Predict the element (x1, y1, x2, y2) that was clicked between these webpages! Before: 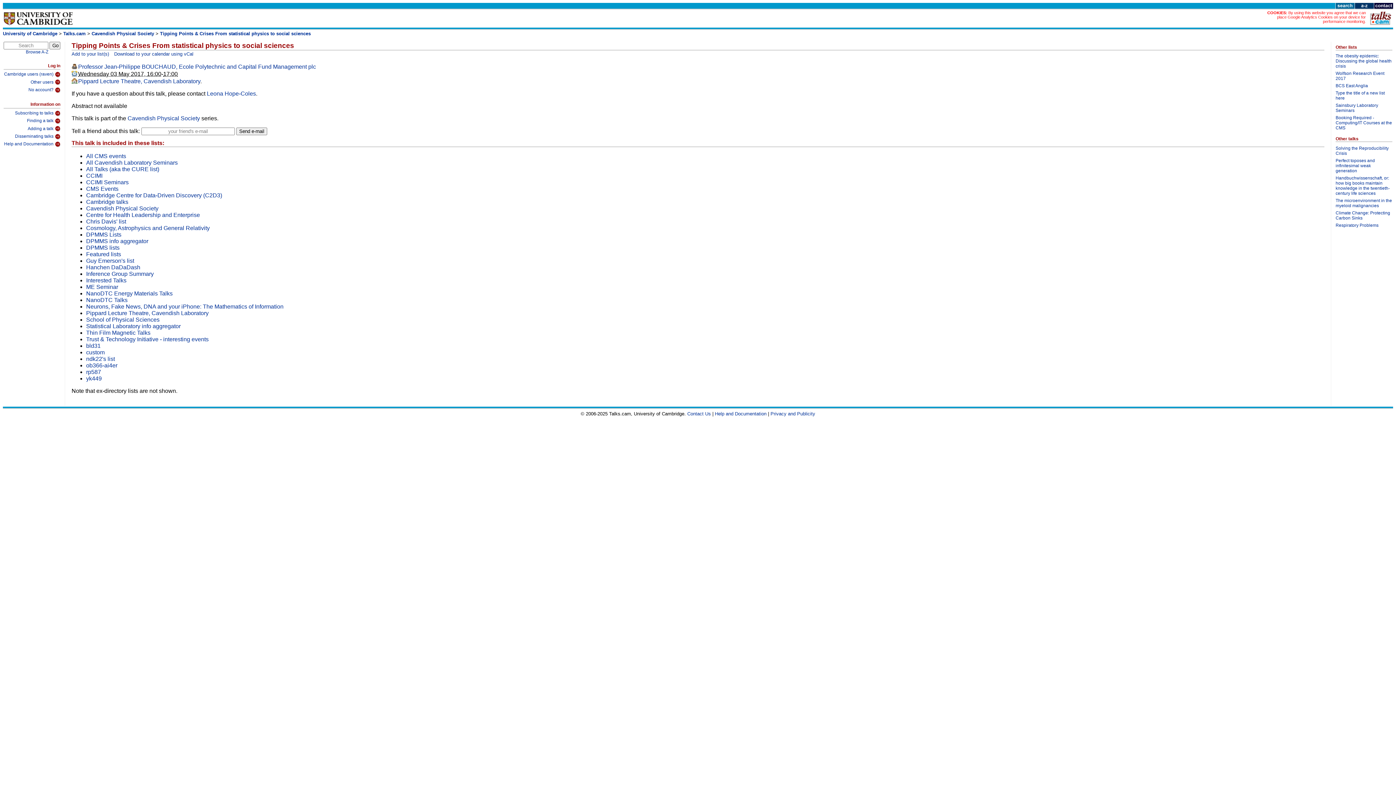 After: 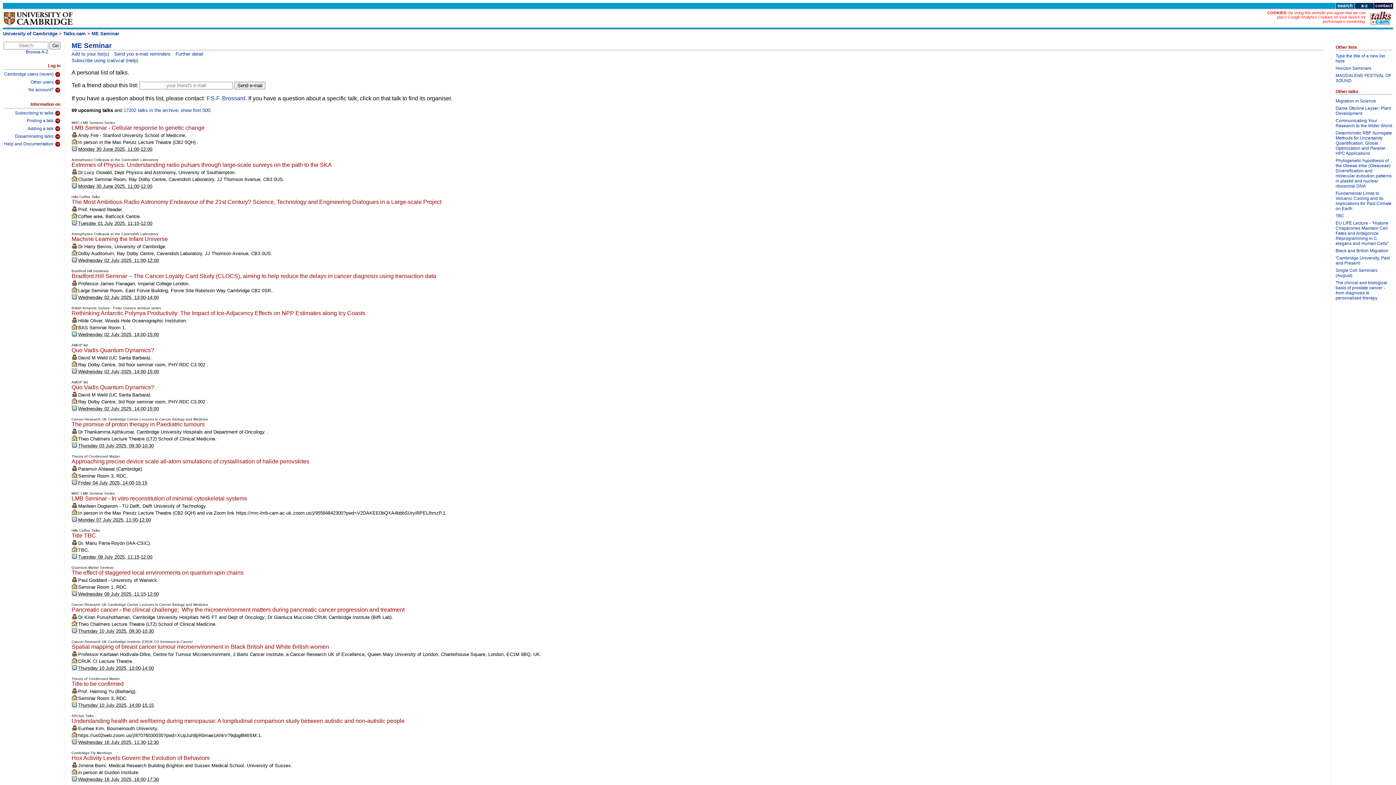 Action: label: ME Seminar bbox: (86, 284, 118, 290)